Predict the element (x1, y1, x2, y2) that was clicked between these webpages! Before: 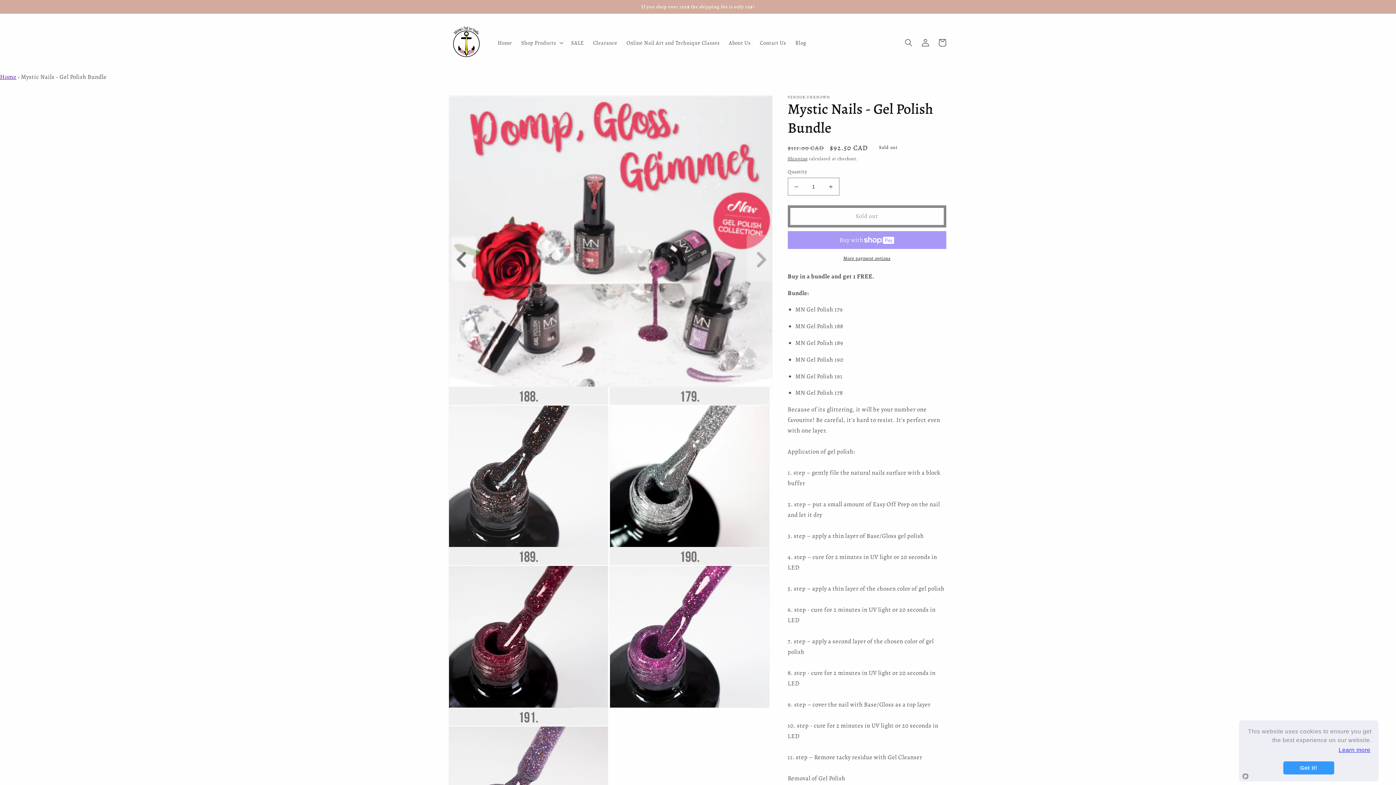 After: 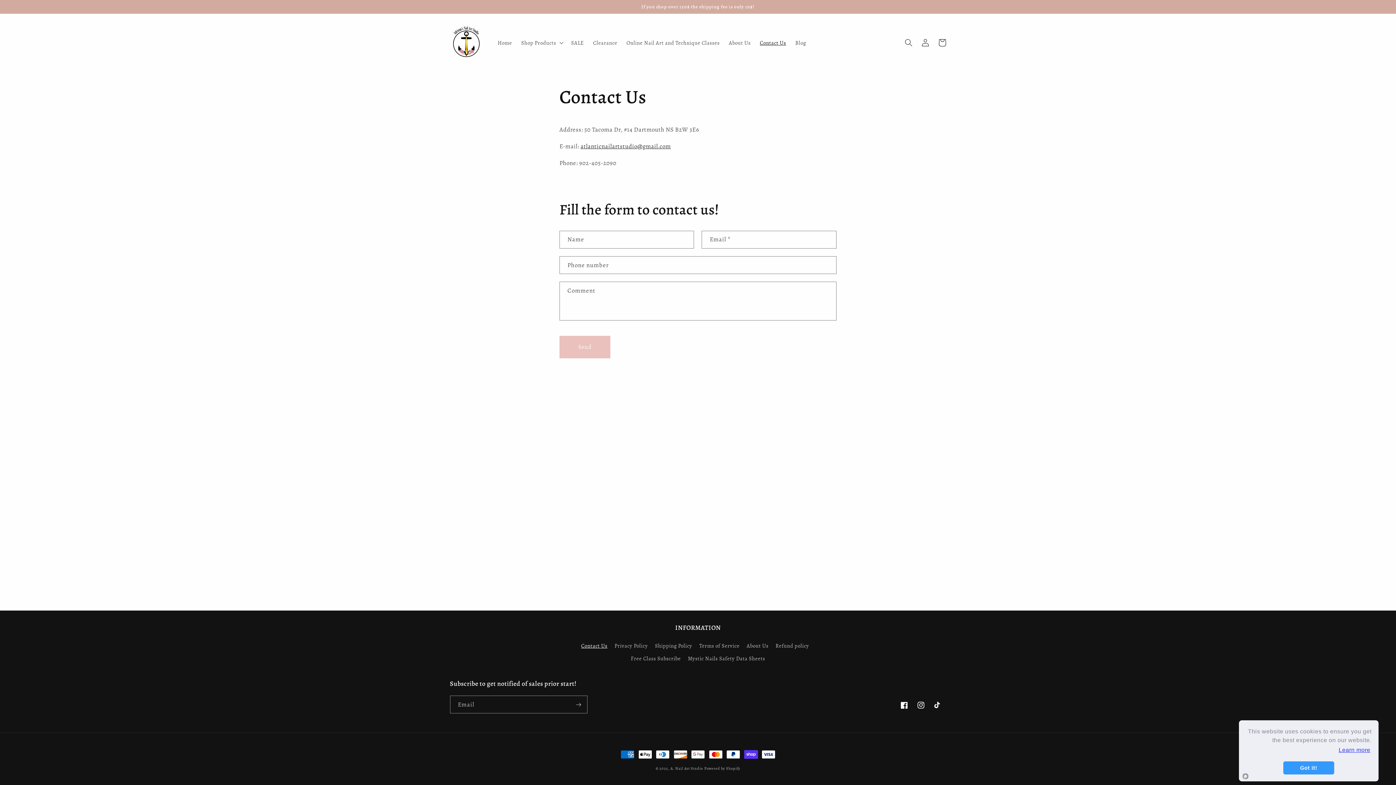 Action: bbox: (755, 34, 790, 50) label: Contact Us